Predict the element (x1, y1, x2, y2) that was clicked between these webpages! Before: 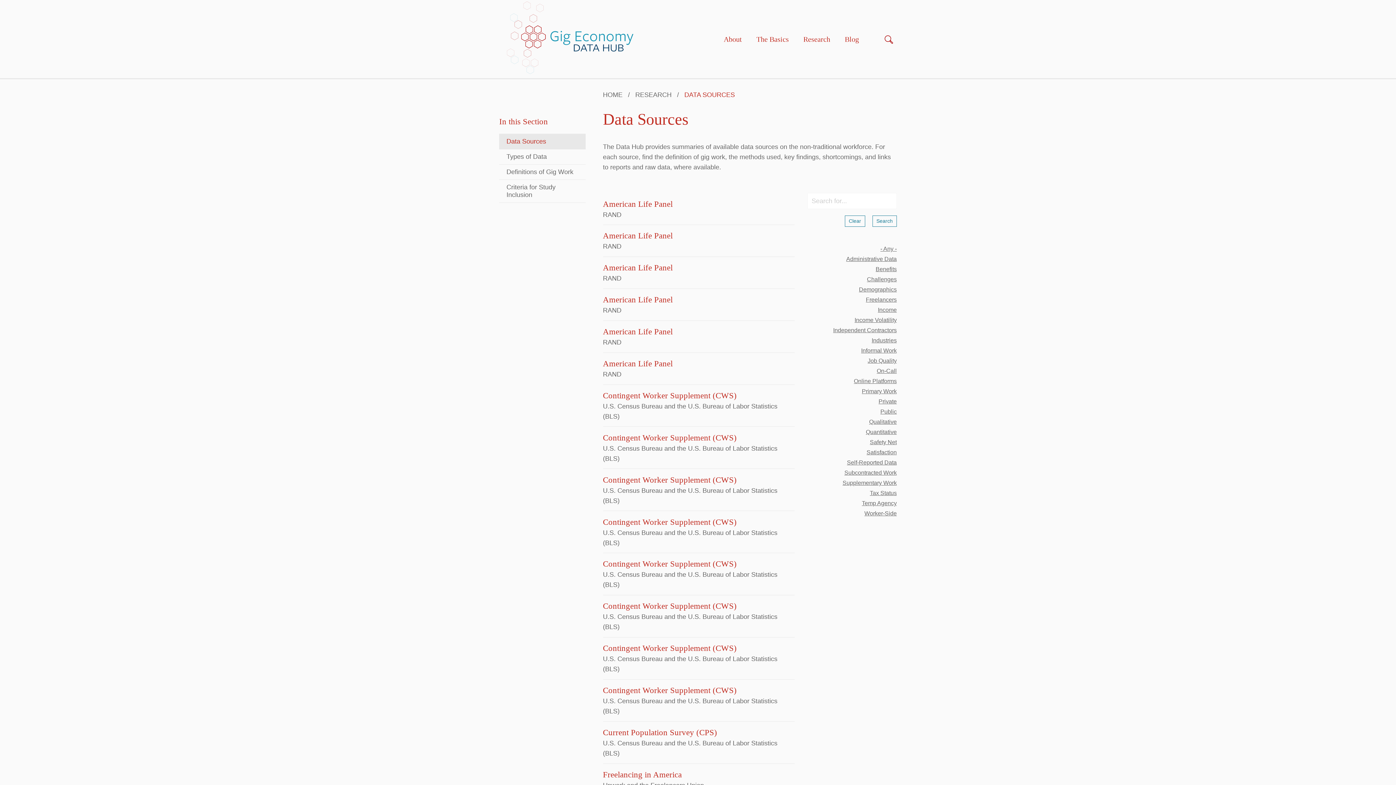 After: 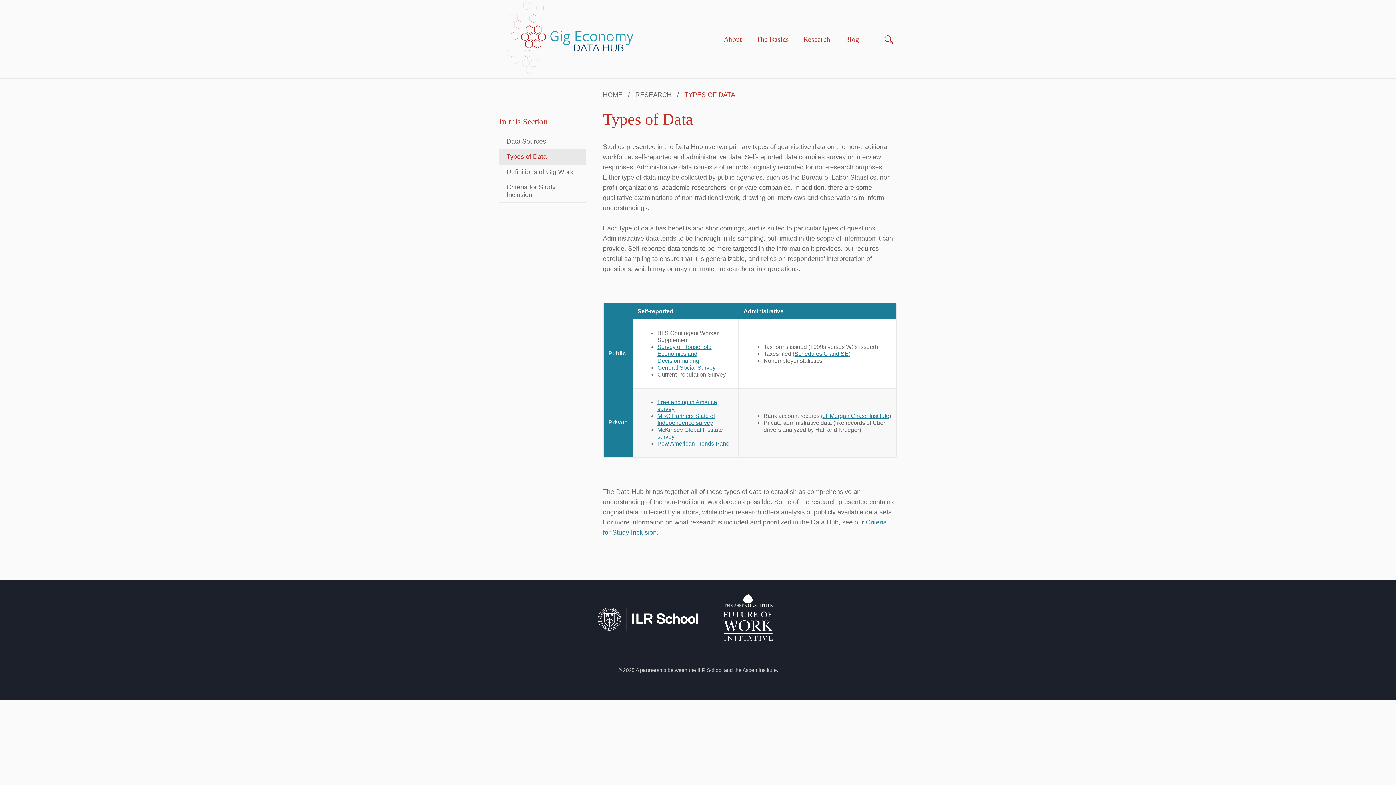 Action: bbox: (499, 149, 585, 164) label: Types of Data